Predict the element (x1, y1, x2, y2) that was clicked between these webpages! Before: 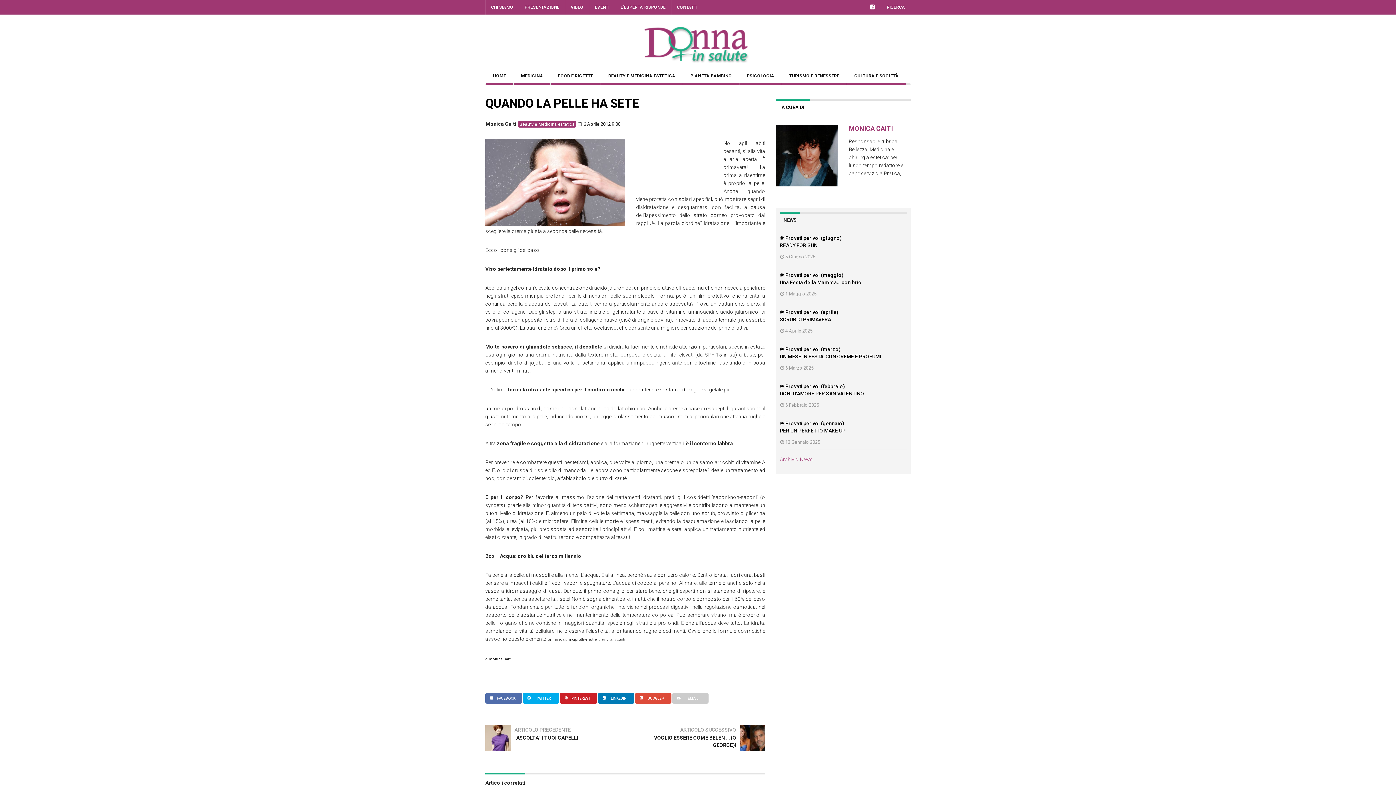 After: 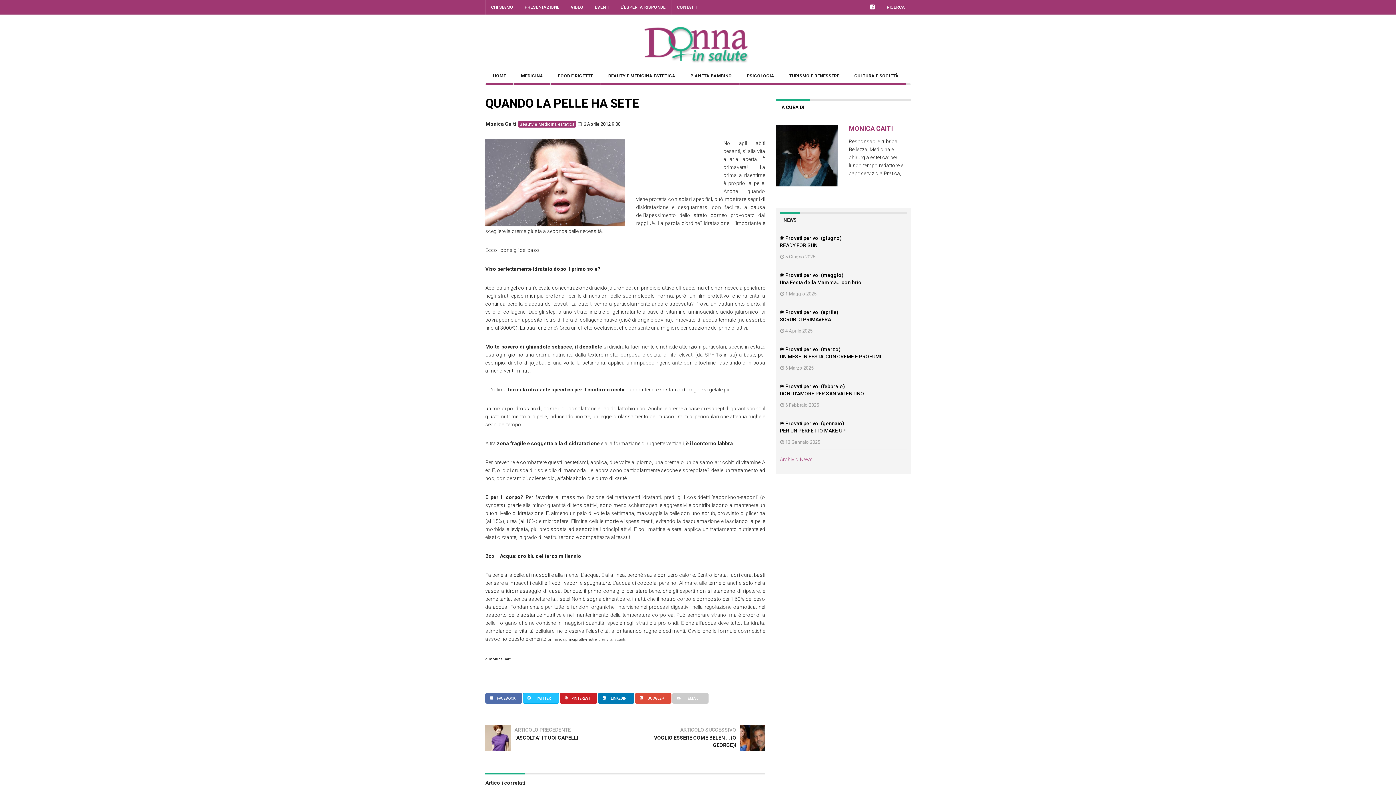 Action: label: TWITTER bbox: (522, 693, 559, 704)